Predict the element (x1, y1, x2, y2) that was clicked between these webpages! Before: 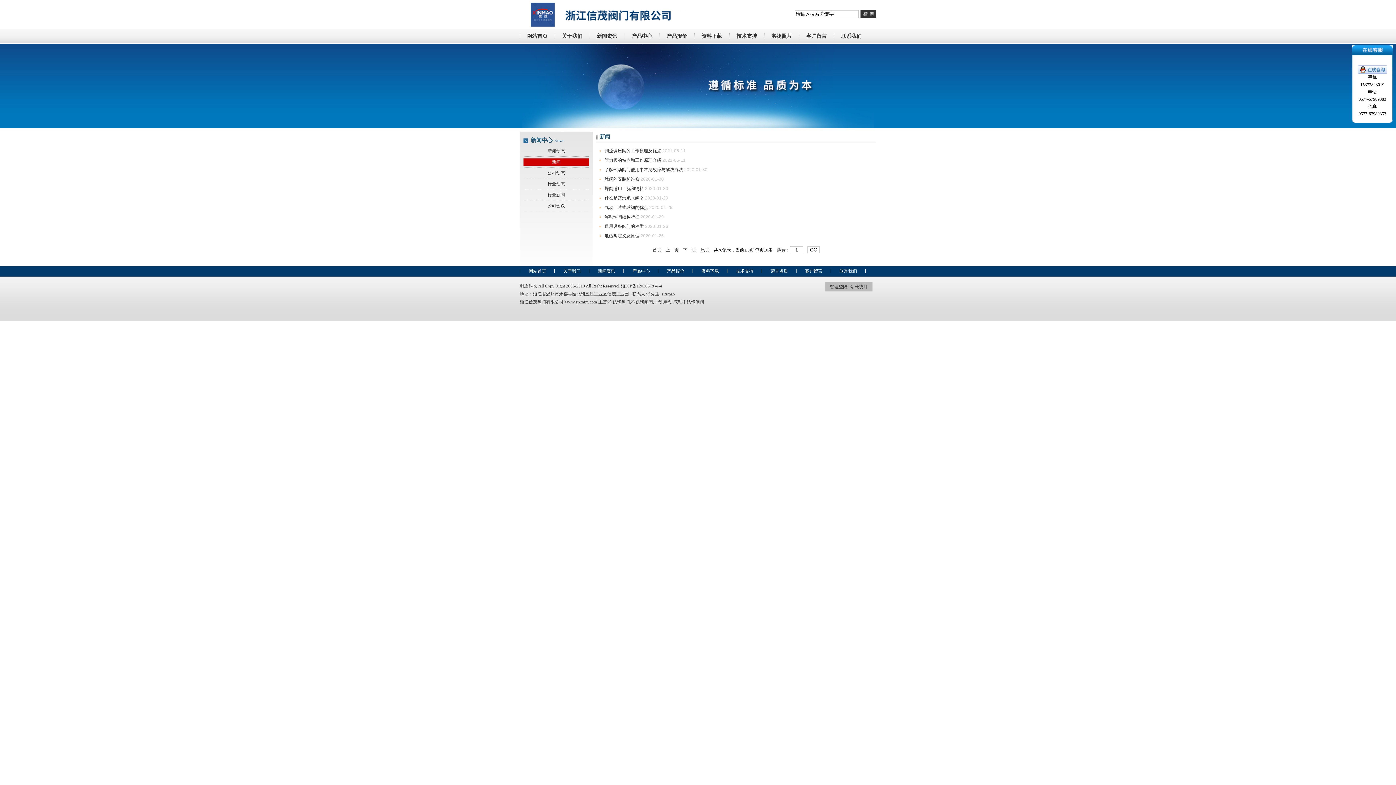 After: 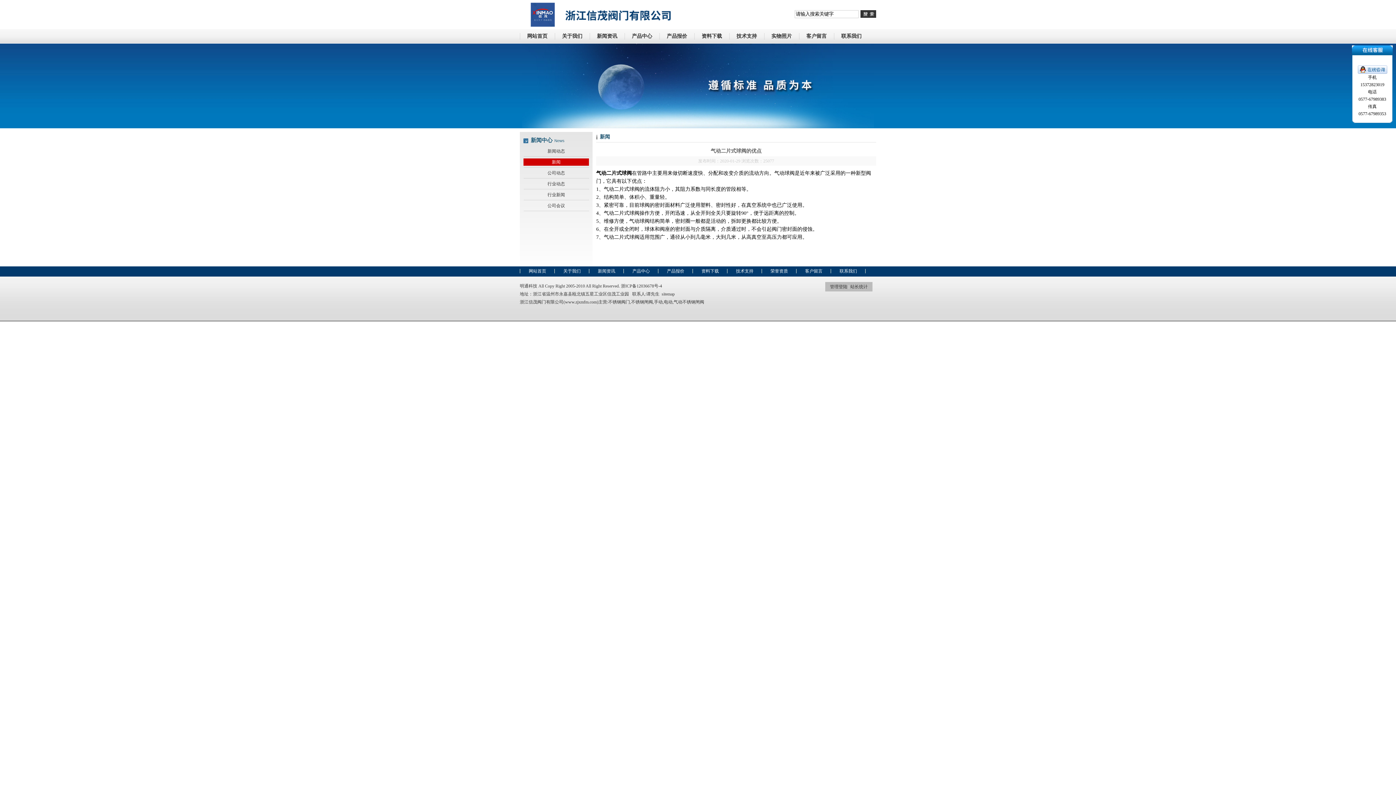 Action: label: 气动二片式球阀的优点 bbox: (599, 205, 648, 210)